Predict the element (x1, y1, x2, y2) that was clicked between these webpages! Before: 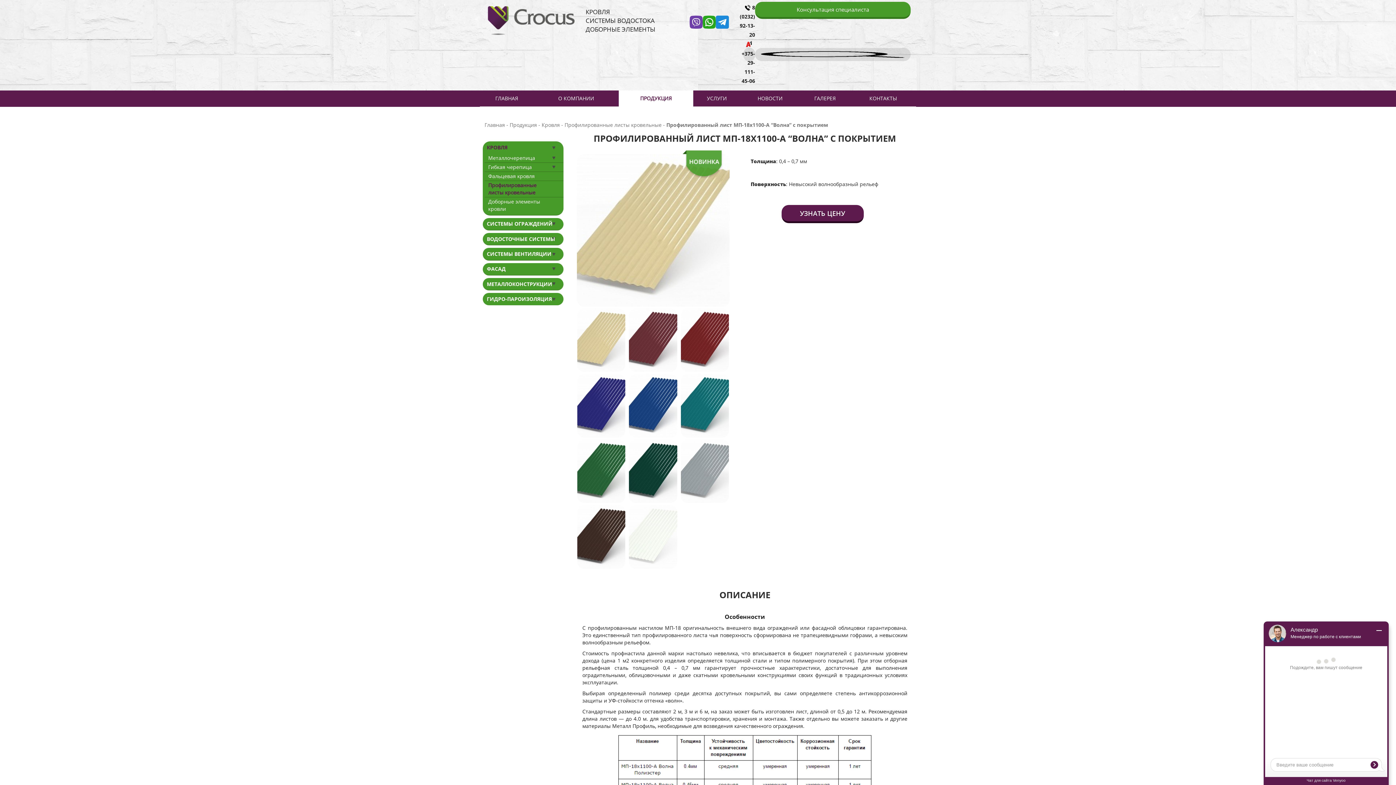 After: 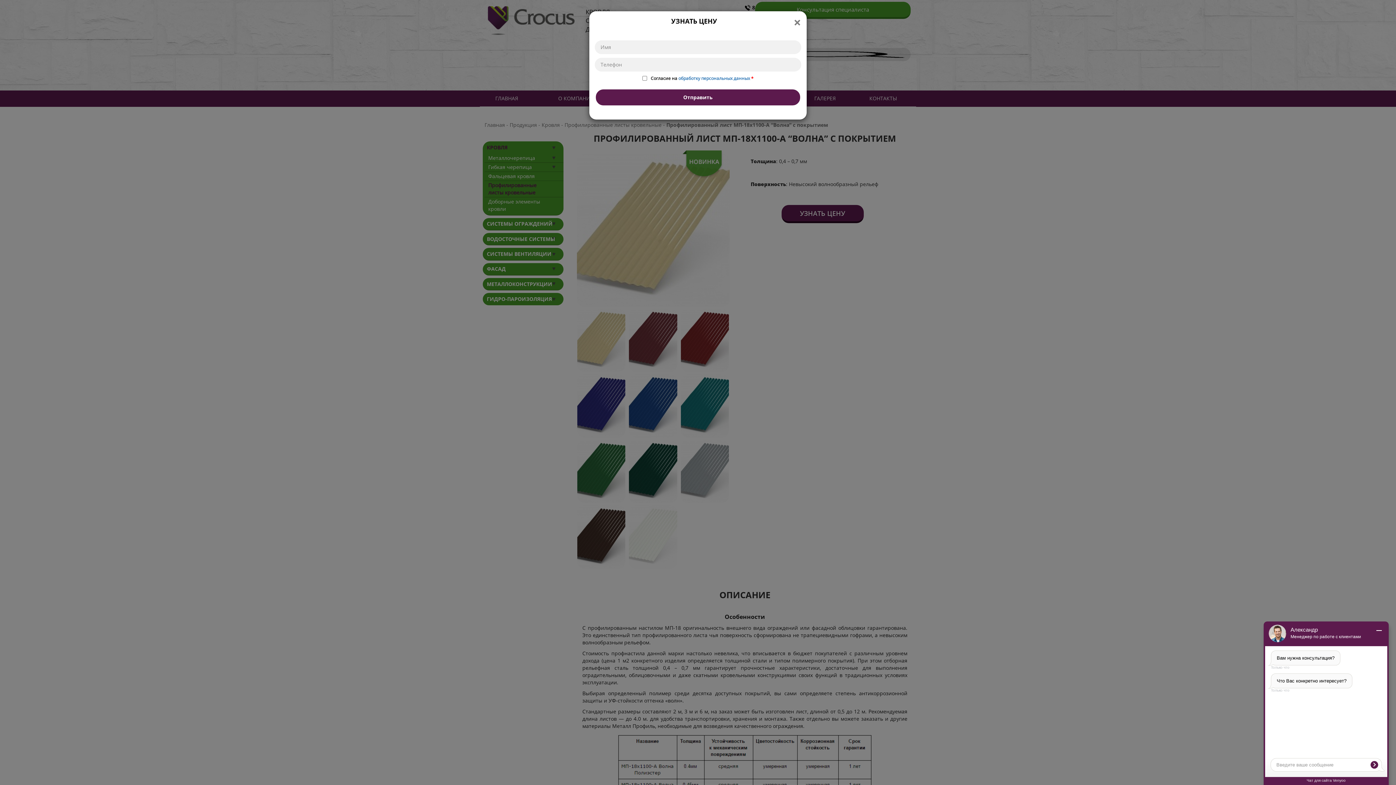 Action: label: УЗНАТЬ ЦЕНУ bbox: (781, 205, 863, 223)